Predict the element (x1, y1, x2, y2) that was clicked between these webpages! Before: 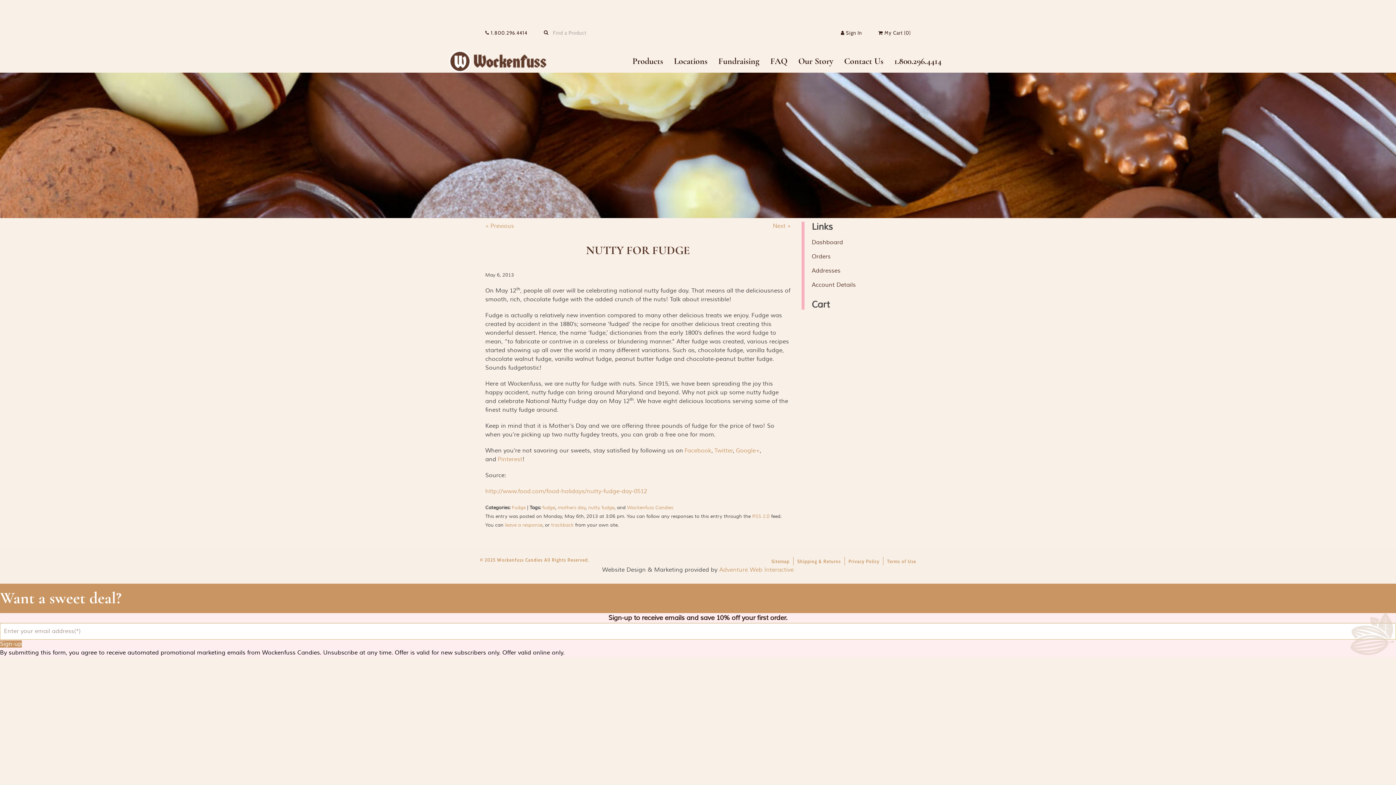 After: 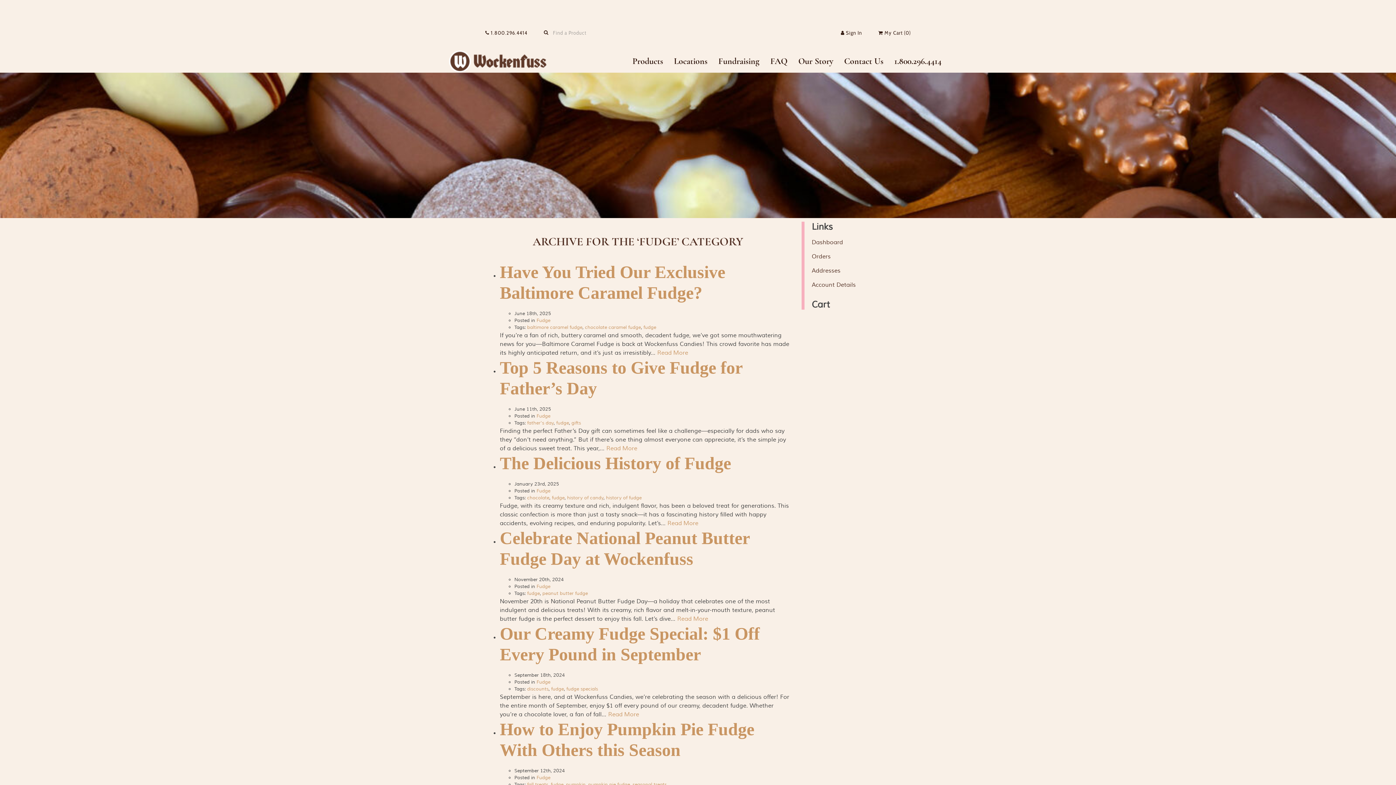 Action: label: Fudge bbox: (512, 505, 525, 510)